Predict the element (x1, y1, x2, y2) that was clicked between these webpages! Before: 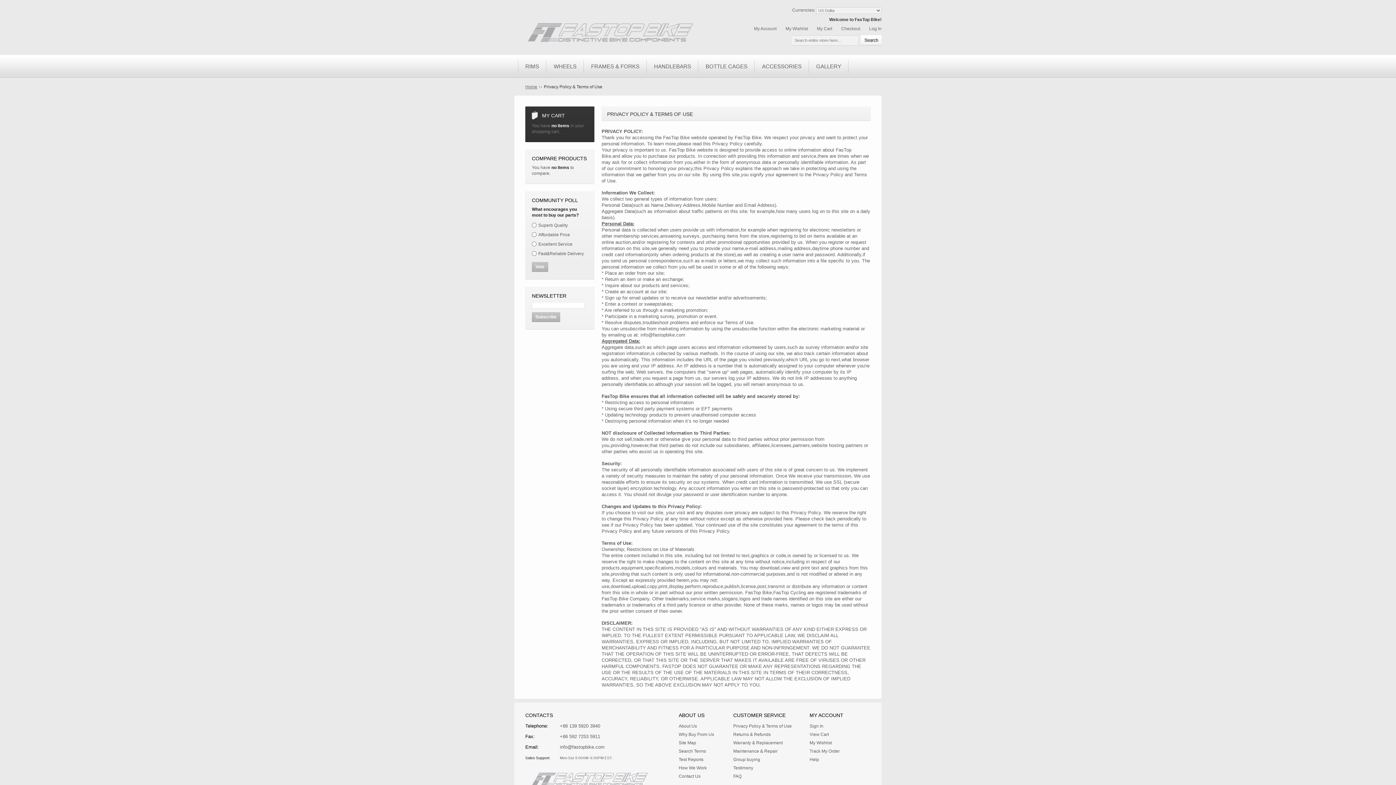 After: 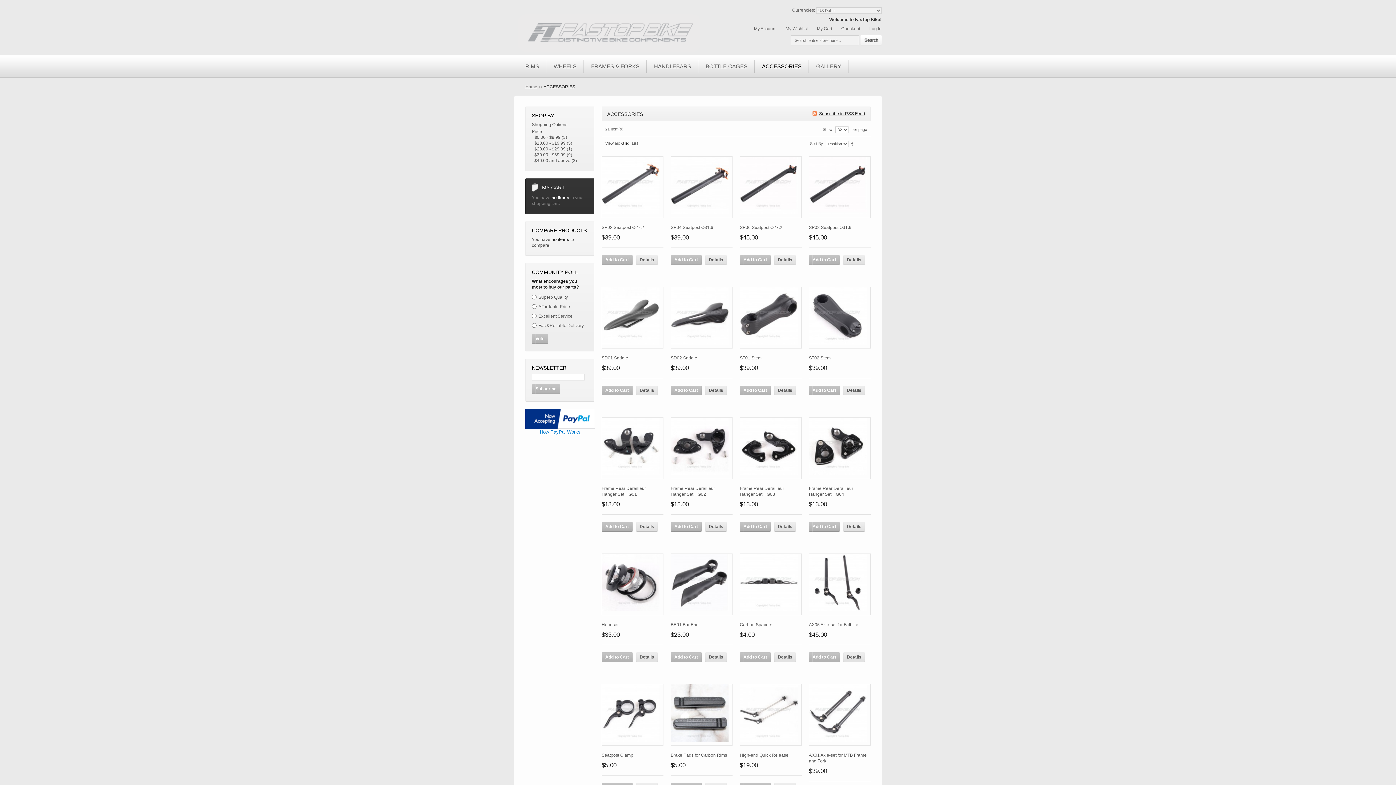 Action: label: ACCESSORIES bbox: (762, 62, 801, 70)